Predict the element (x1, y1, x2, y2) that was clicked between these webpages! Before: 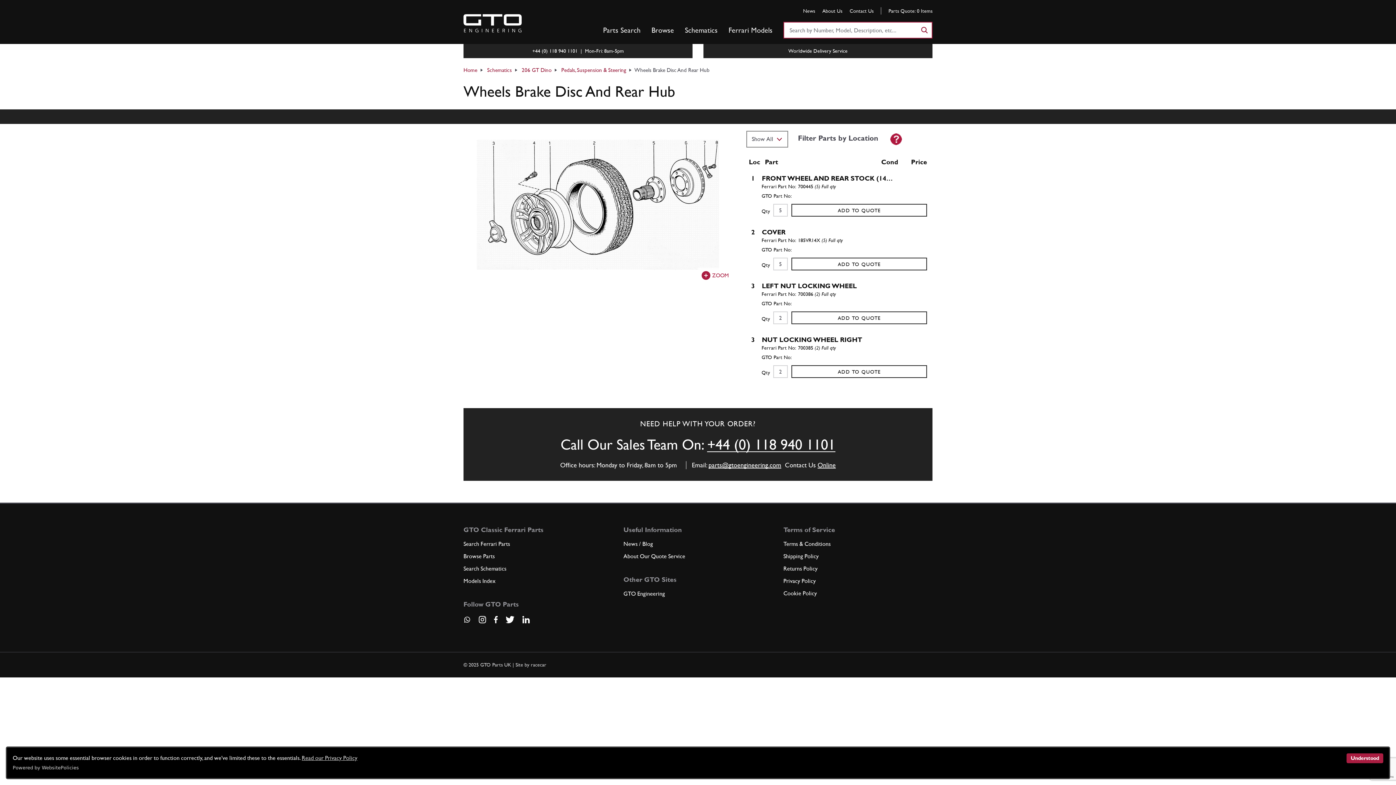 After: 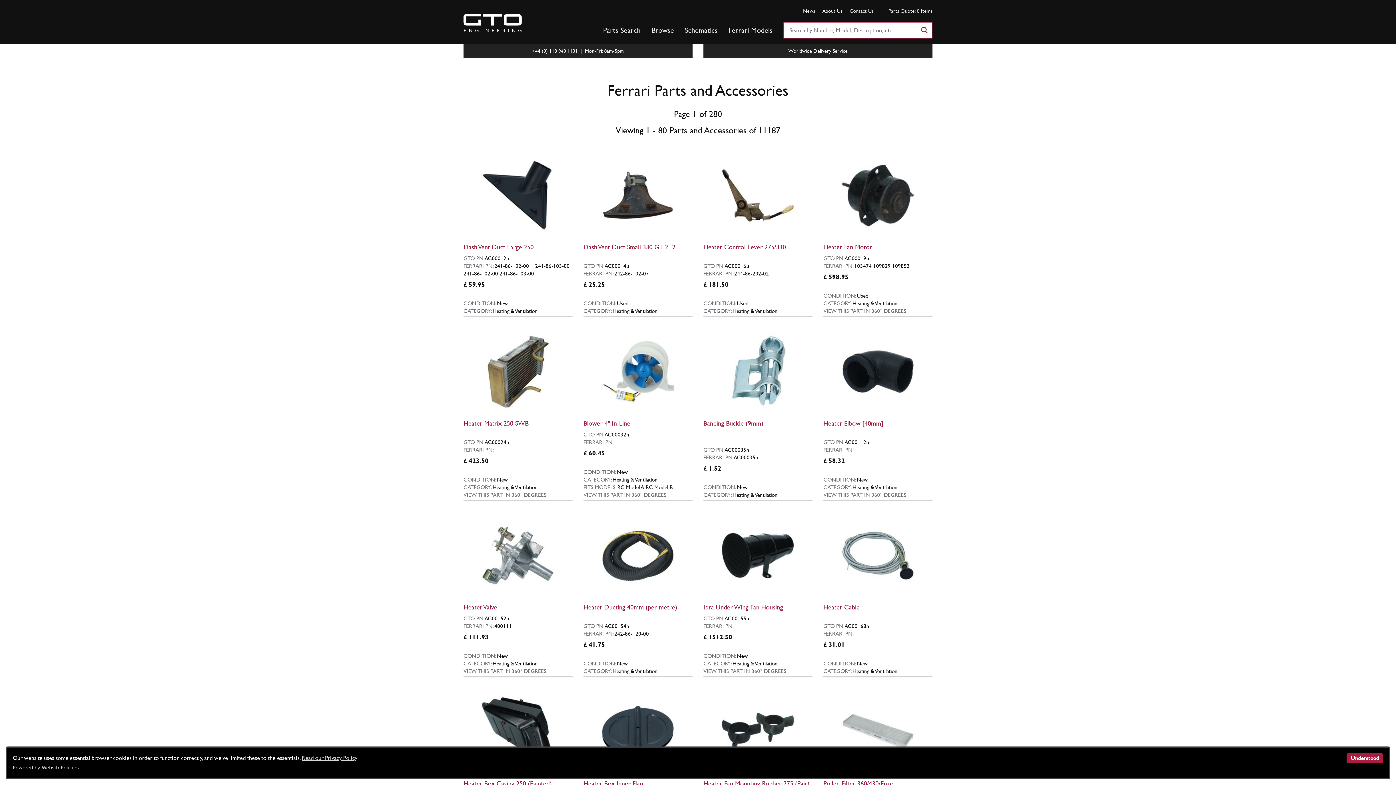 Action: label: Browse bbox: (651, 25, 674, 34)